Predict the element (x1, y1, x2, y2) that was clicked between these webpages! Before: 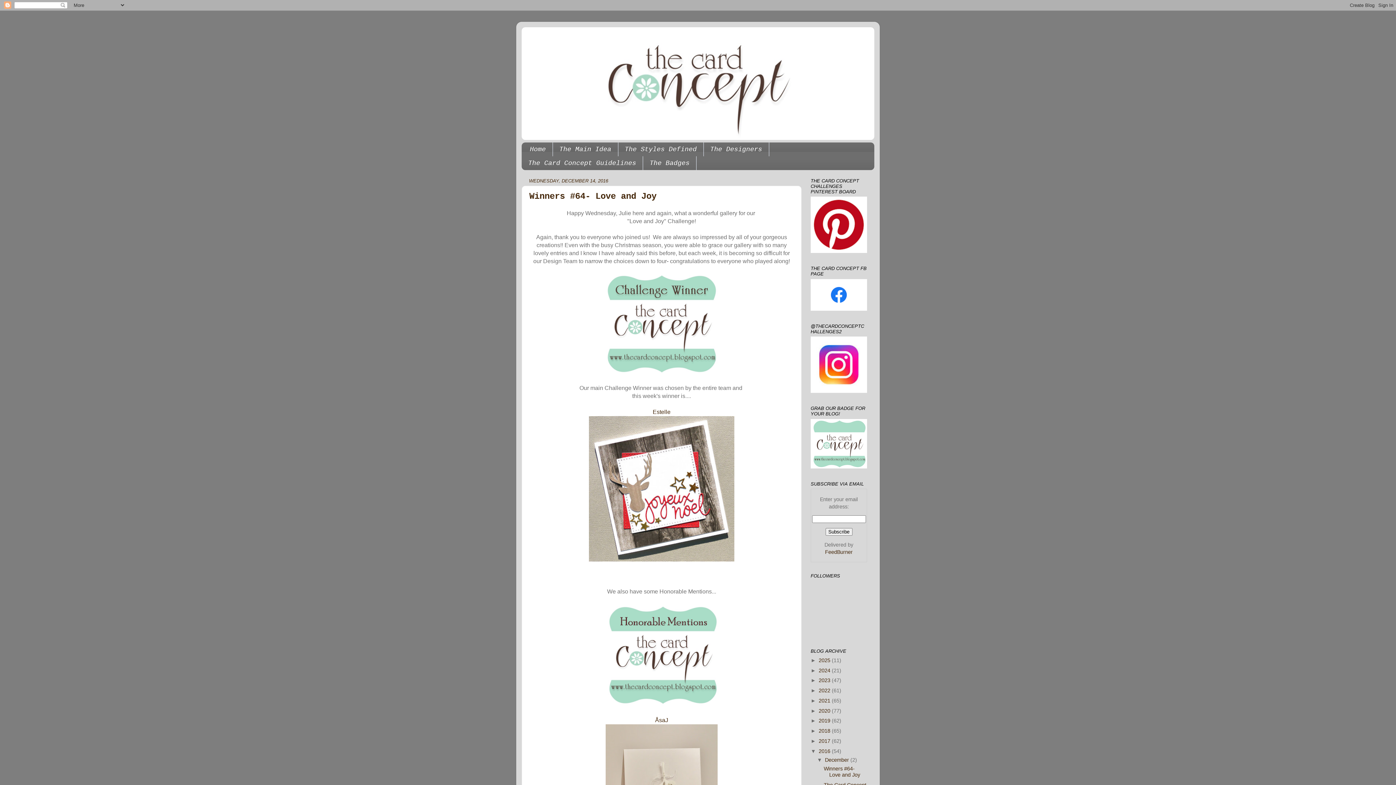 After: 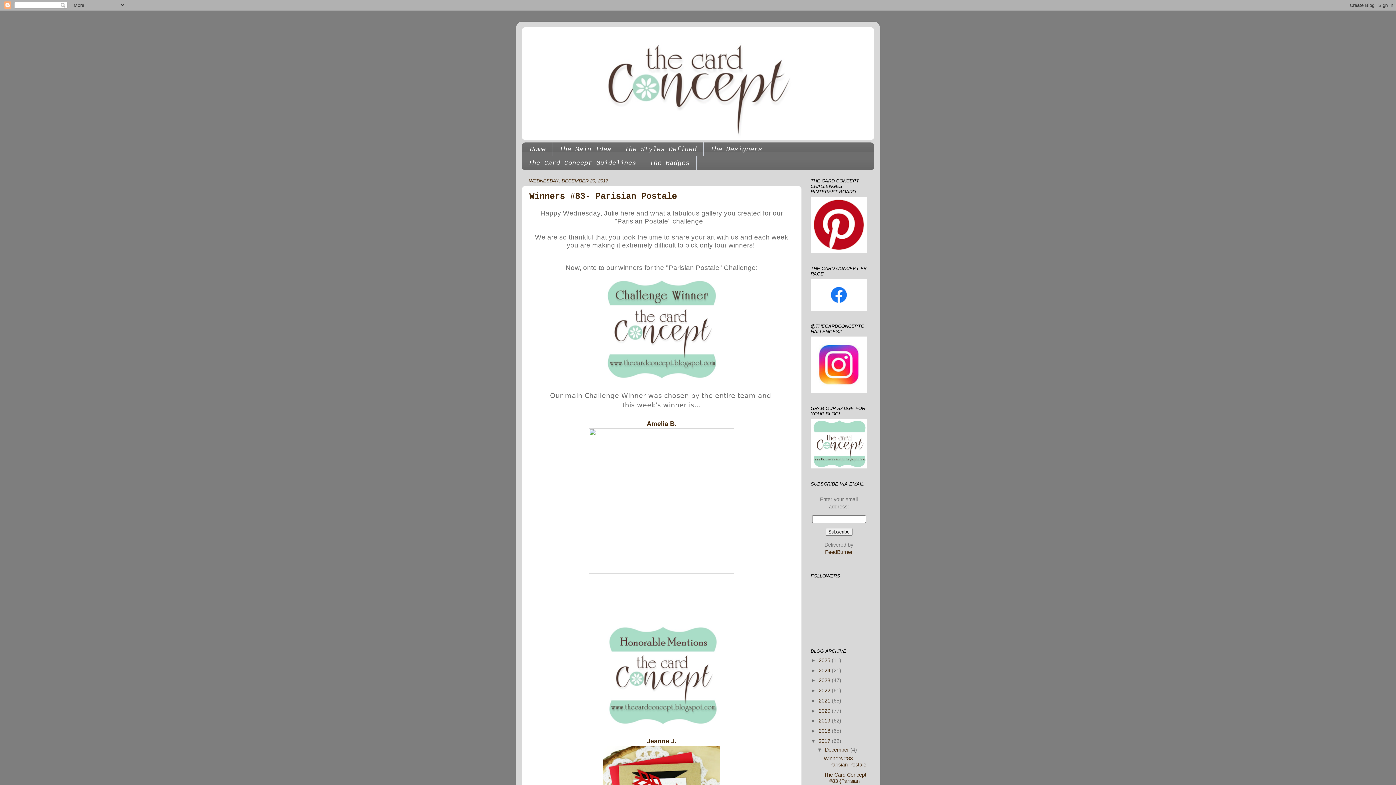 Action: label: 2017  bbox: (818, 738, 832, 744)